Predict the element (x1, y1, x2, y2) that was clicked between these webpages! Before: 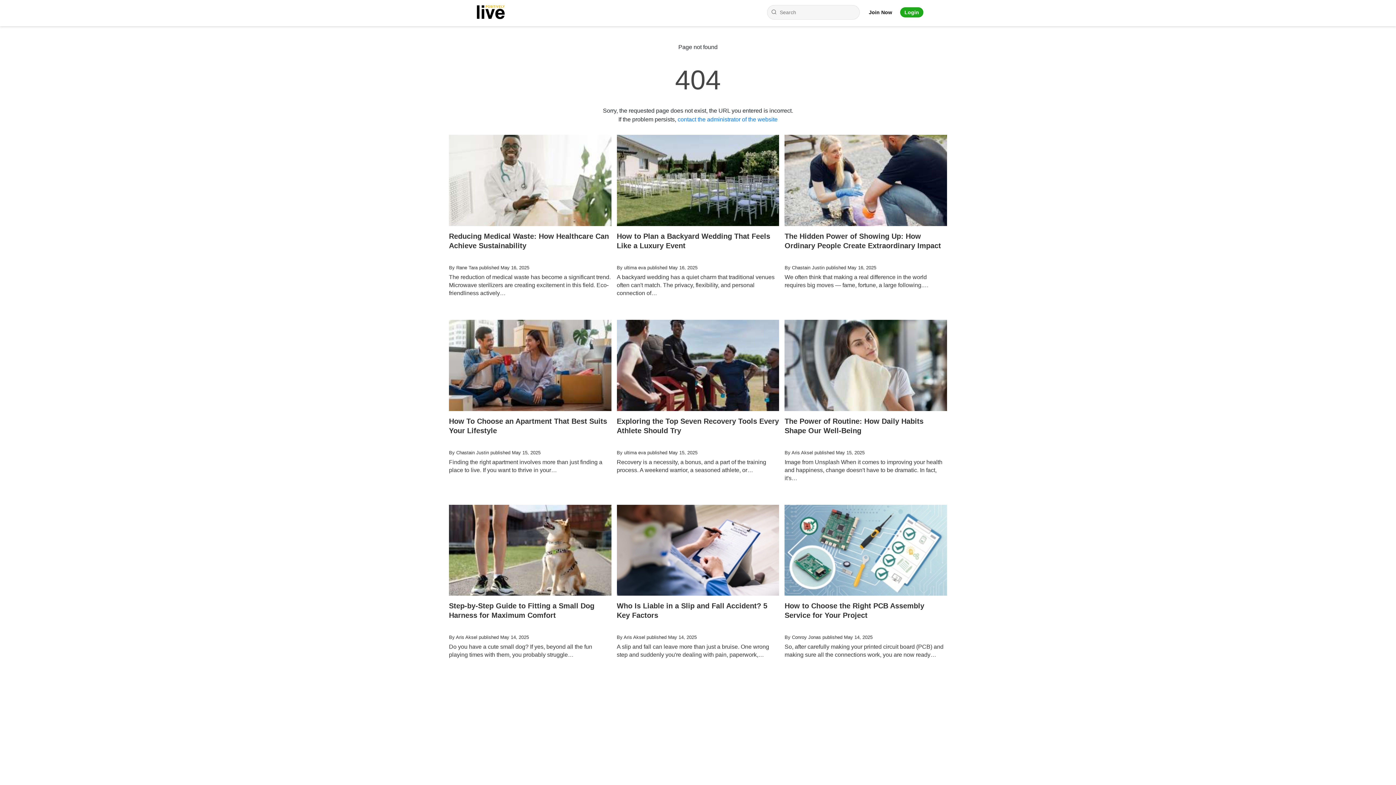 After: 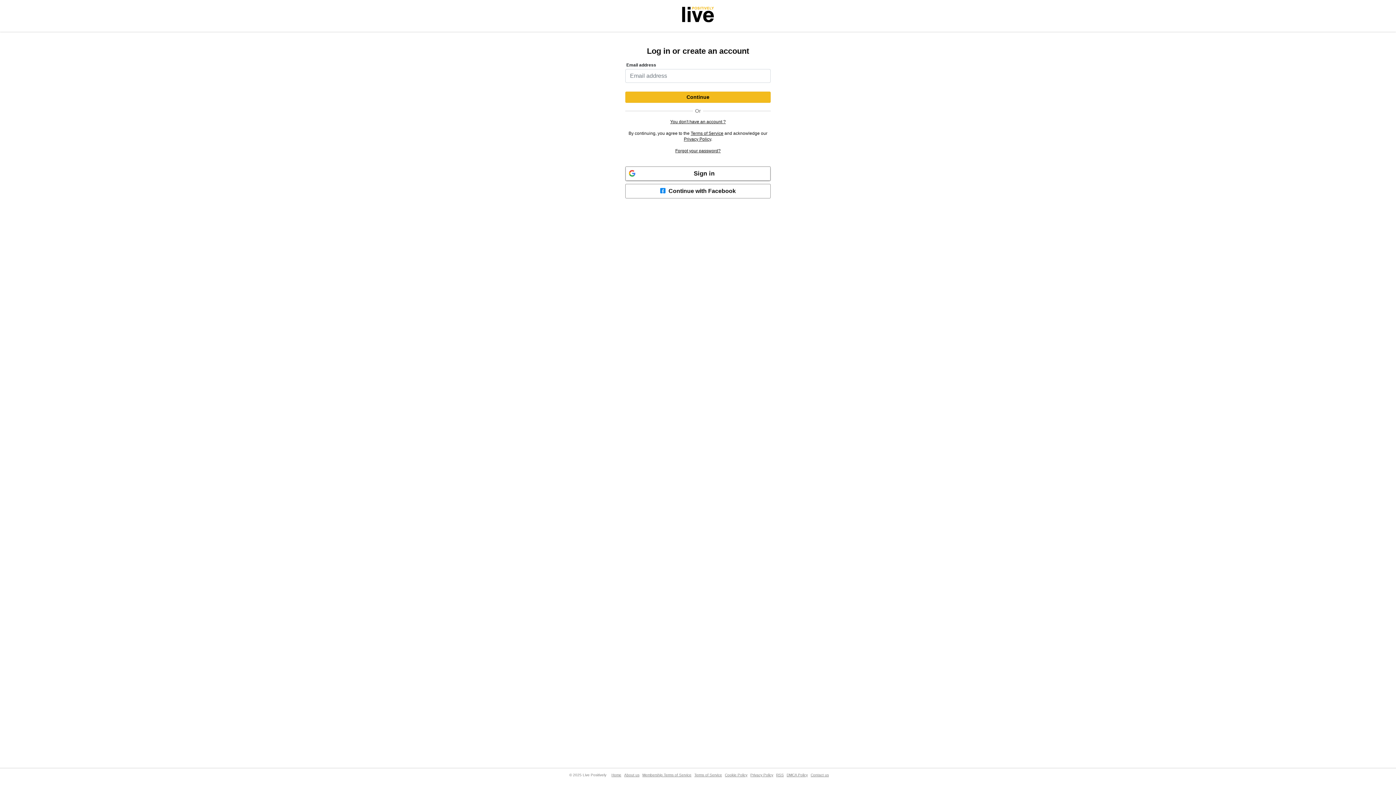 Action: bbox: (904, 9, 919, 15) label: Login